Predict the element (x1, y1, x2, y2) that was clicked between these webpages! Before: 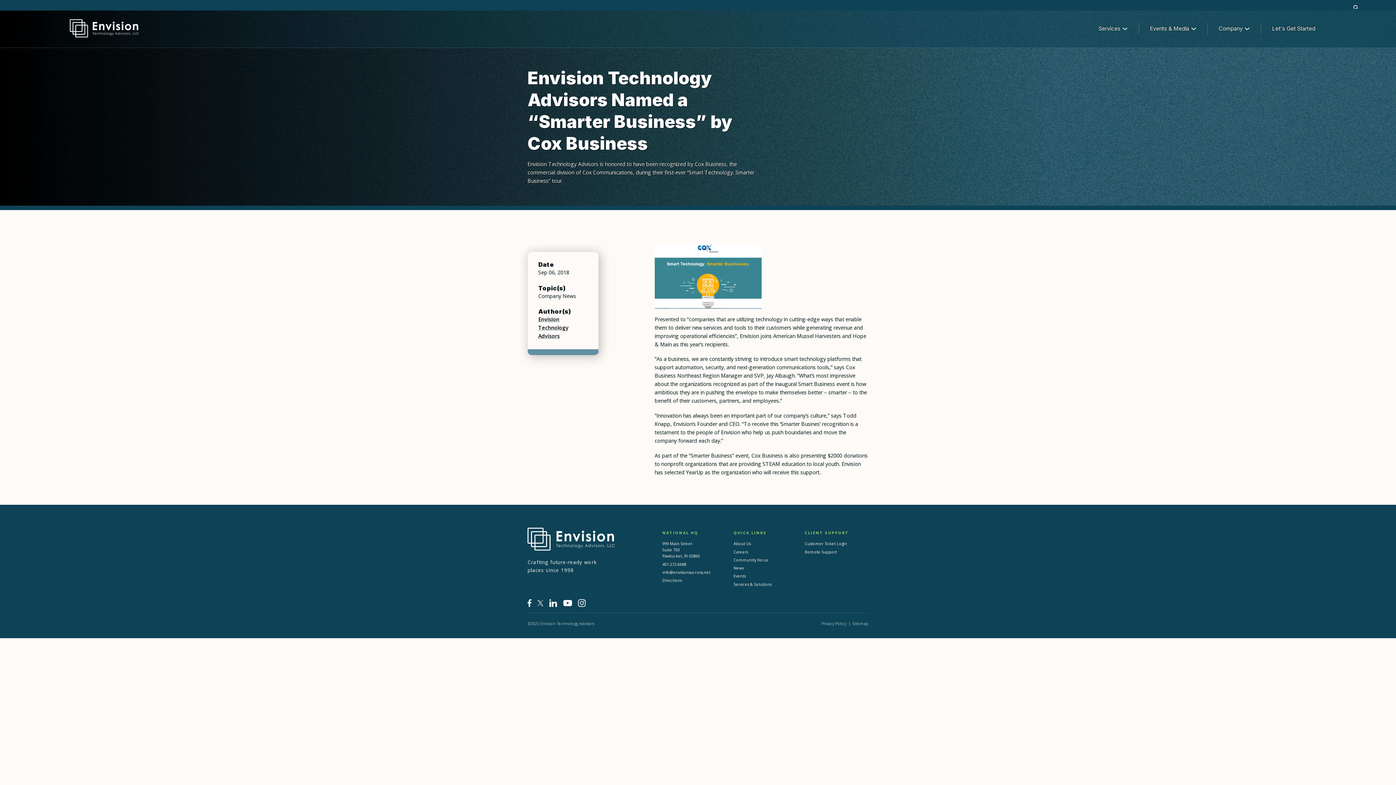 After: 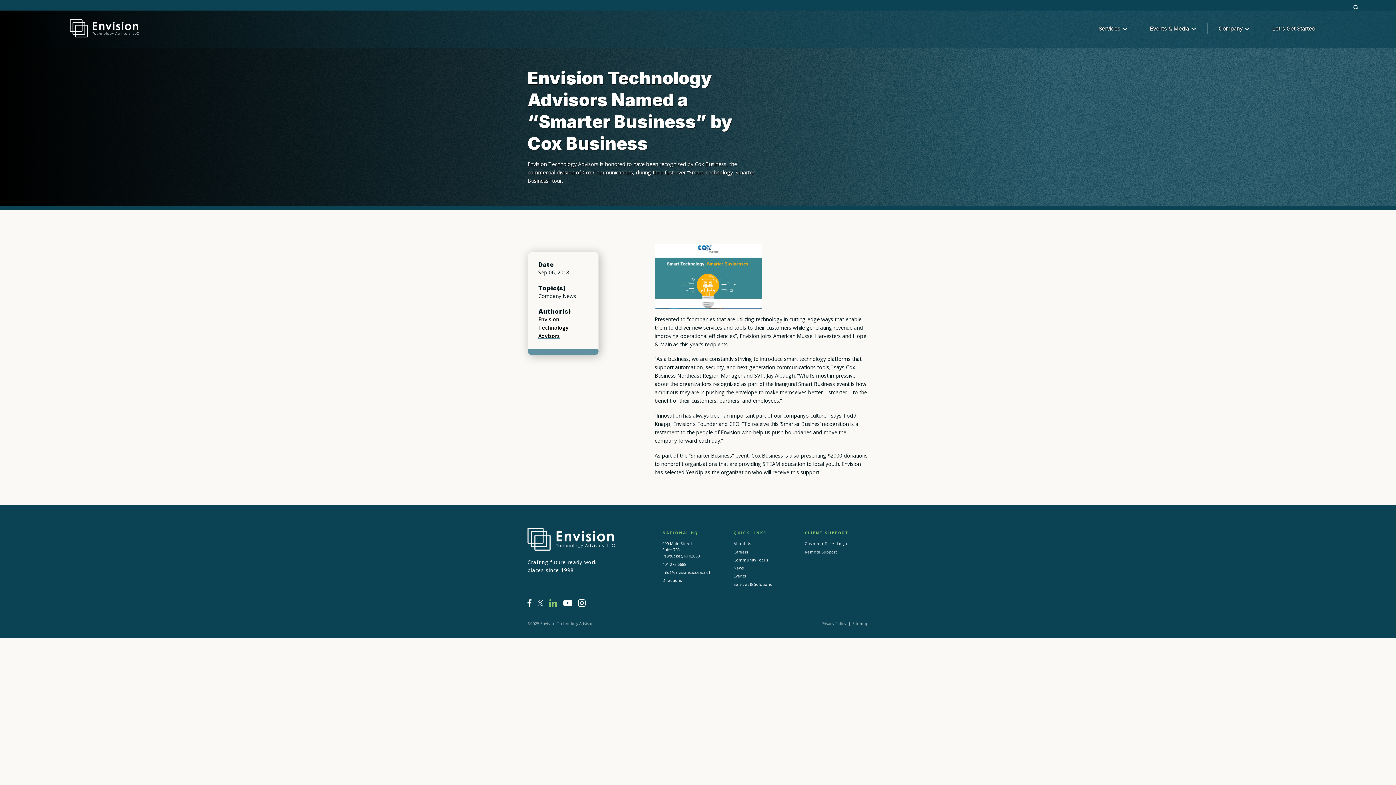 Action: label: LinkedIn bbox: (549, 599, 557, 607)